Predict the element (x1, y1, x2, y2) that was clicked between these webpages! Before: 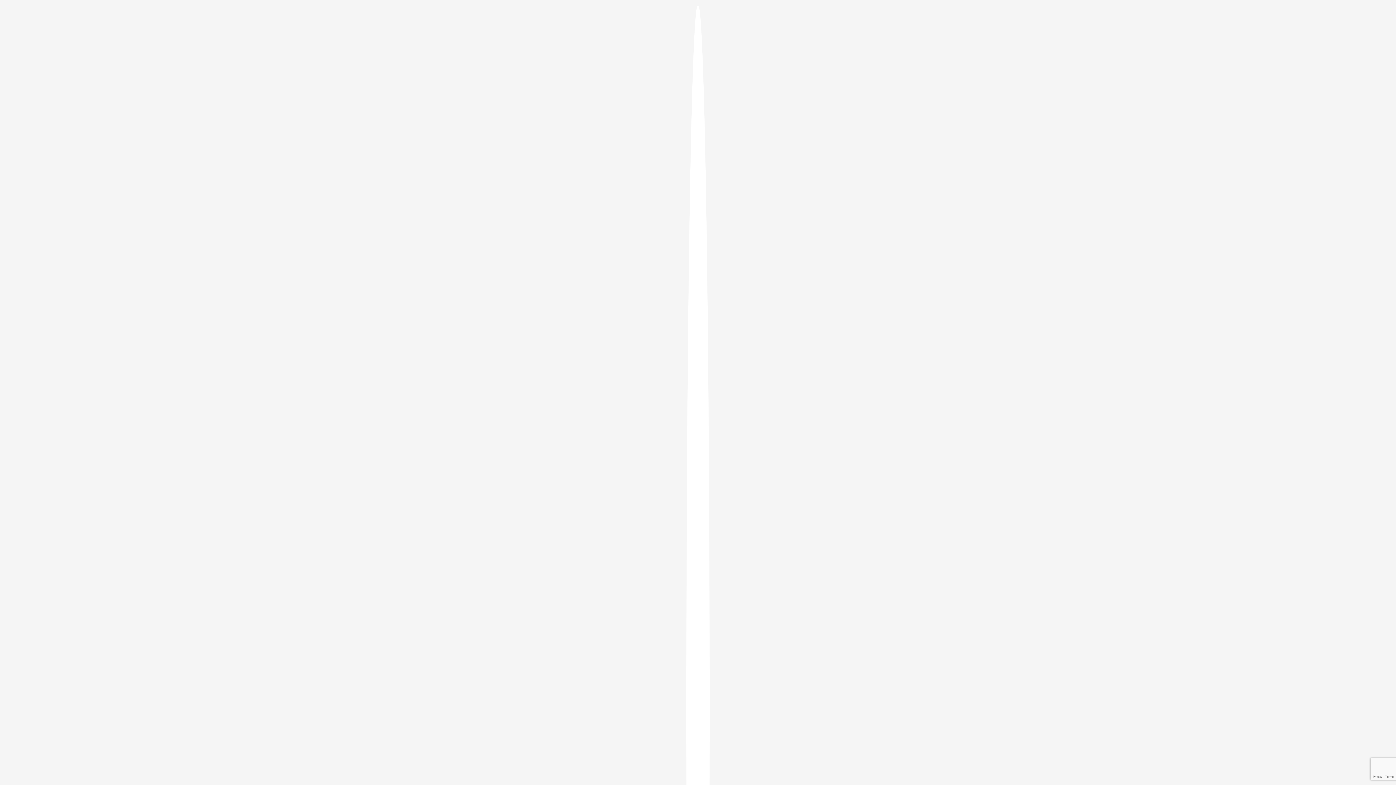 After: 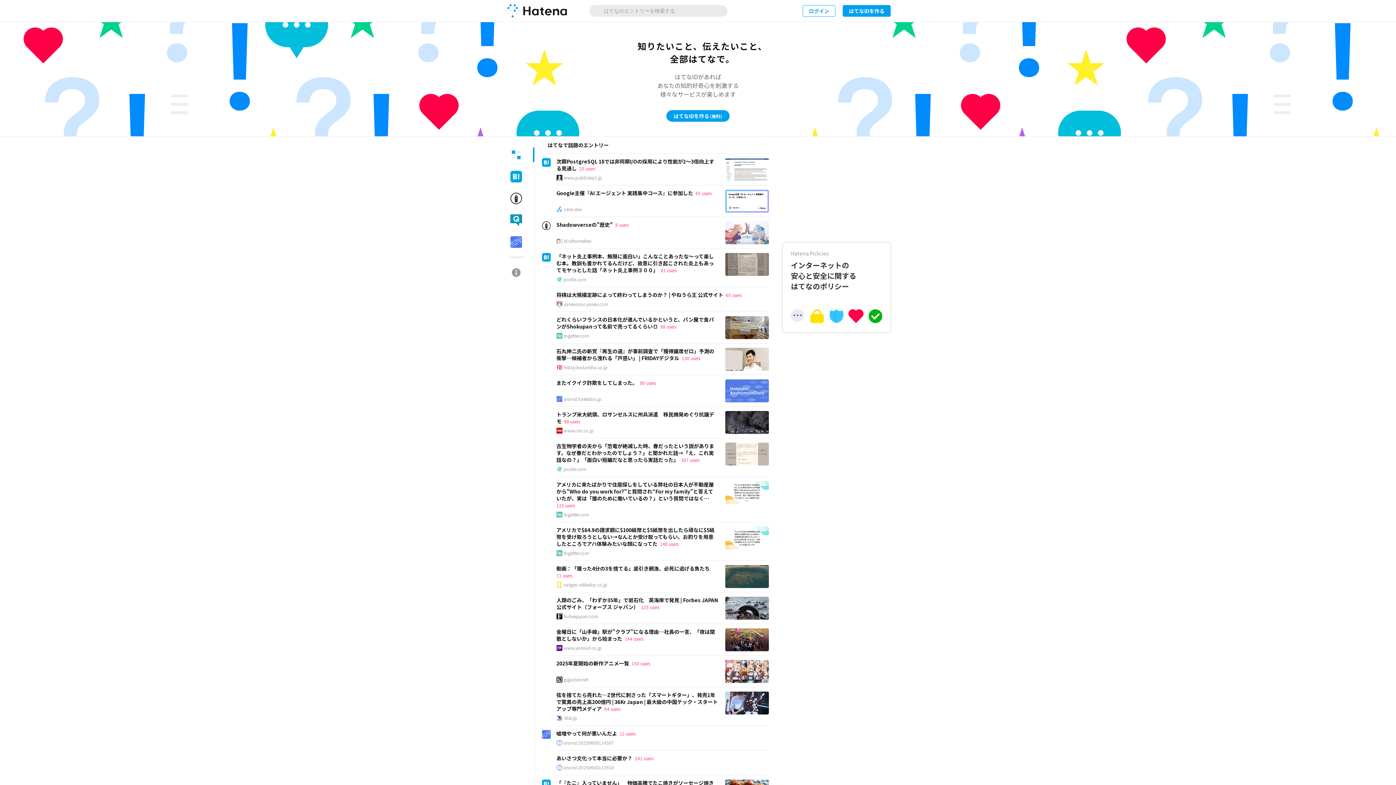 Action: bbox: (686, 5, 709, 1405)